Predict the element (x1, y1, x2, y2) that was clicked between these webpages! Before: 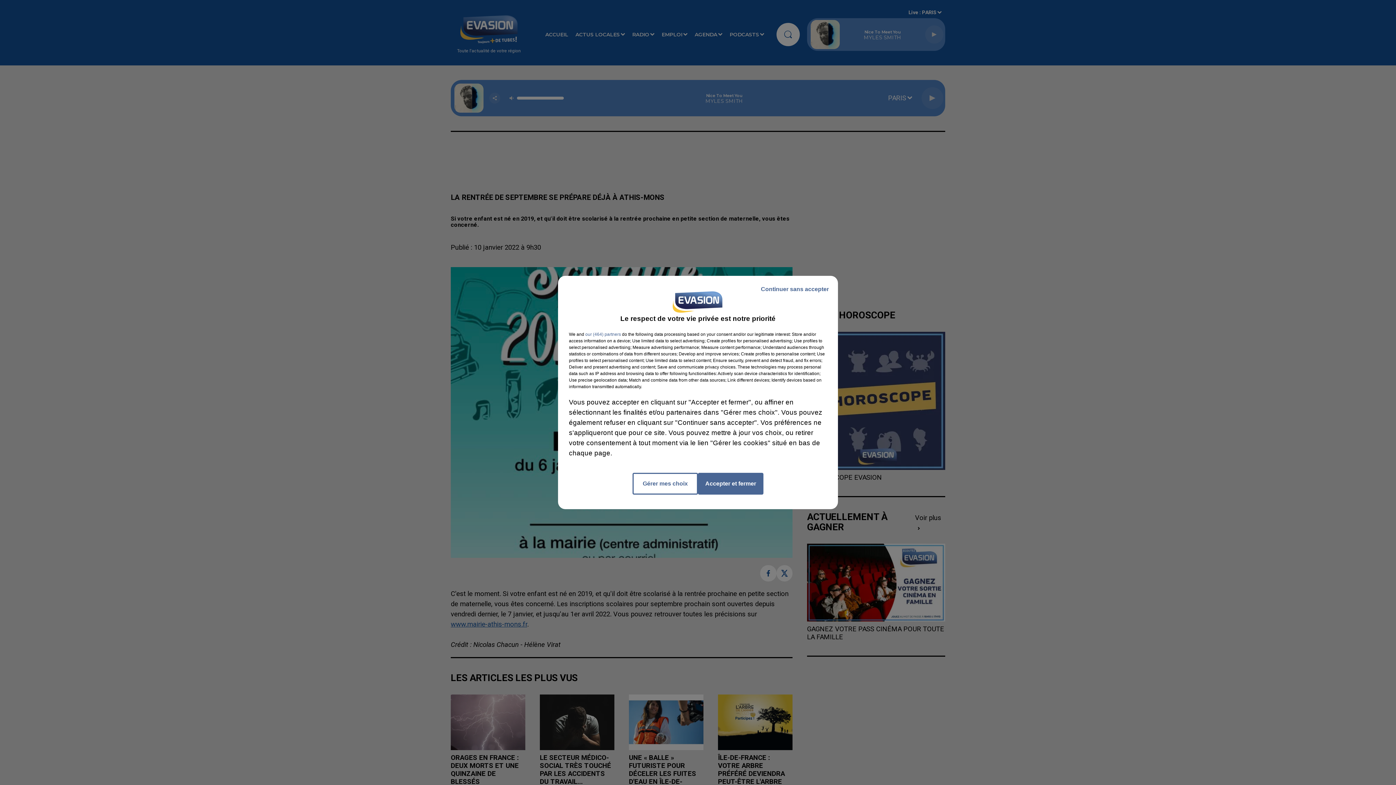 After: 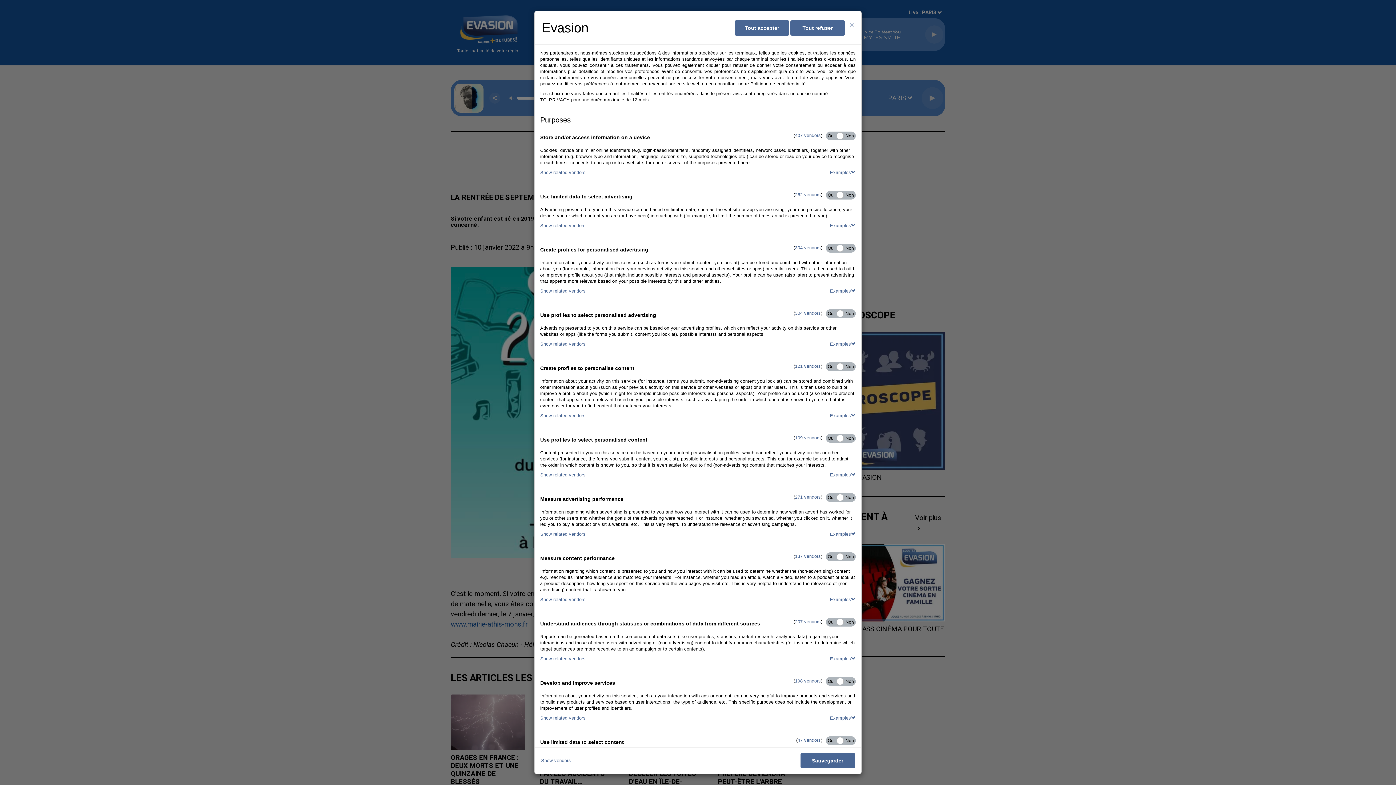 Action: bbox: (632, 473, 698, 494) label: Gérer mes choix